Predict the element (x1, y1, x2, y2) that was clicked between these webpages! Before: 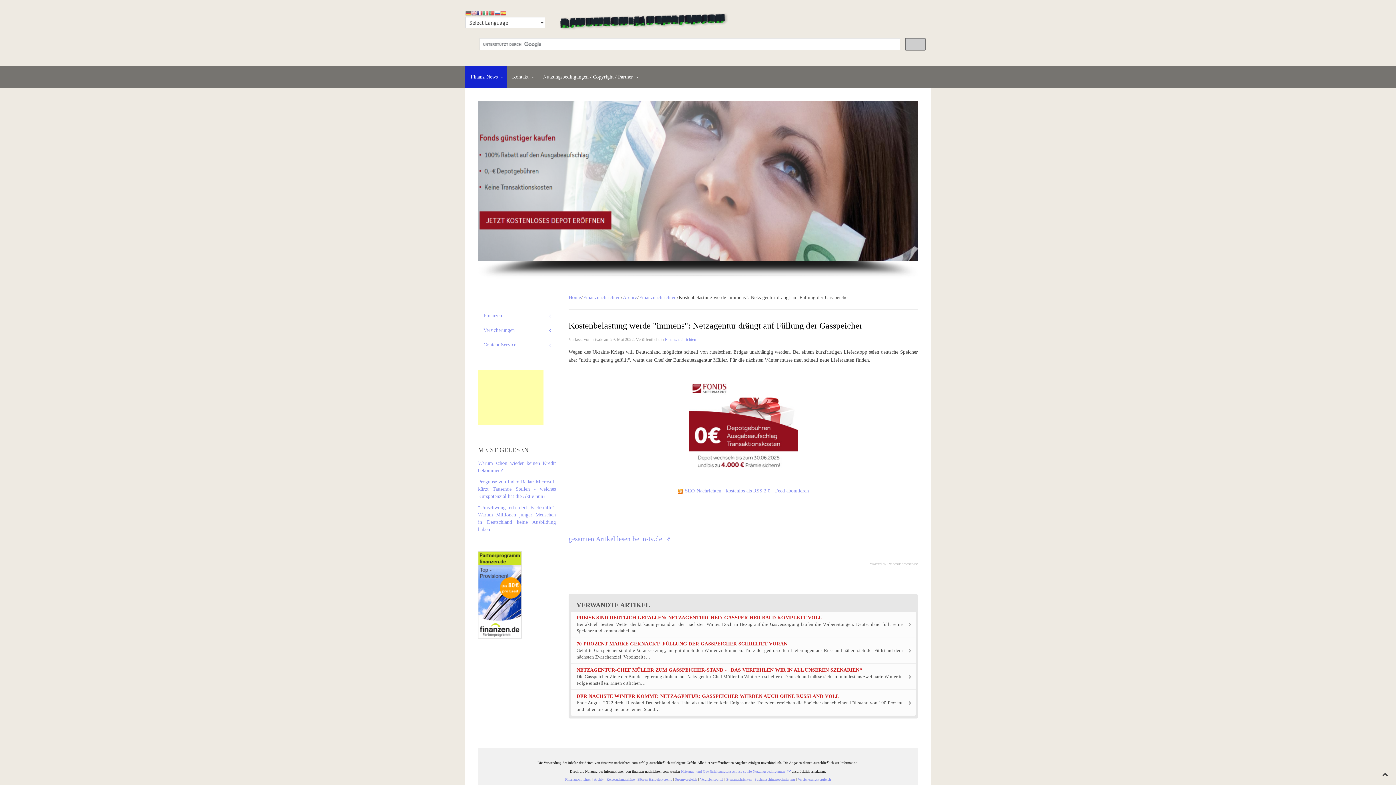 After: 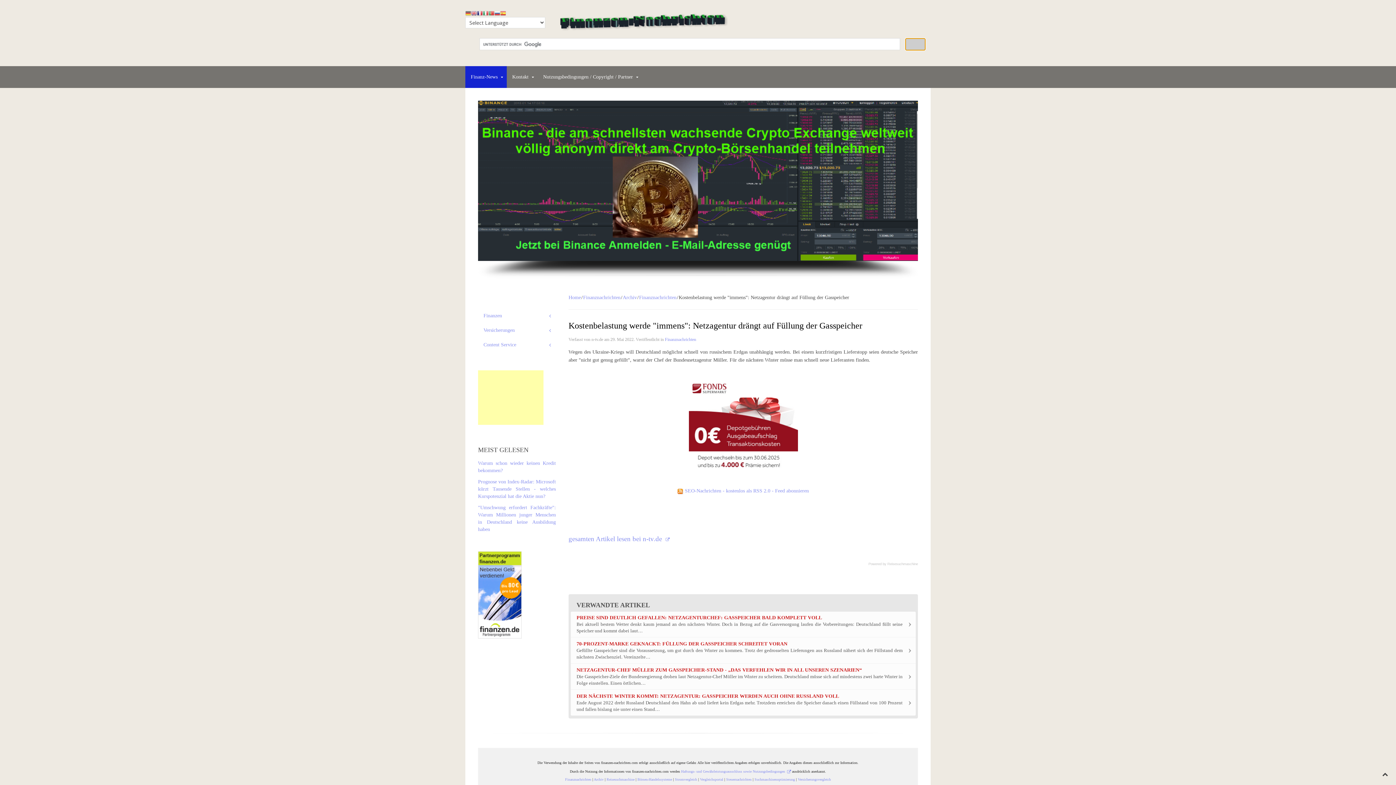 Action: bbox: (905, 38, 925, 50)